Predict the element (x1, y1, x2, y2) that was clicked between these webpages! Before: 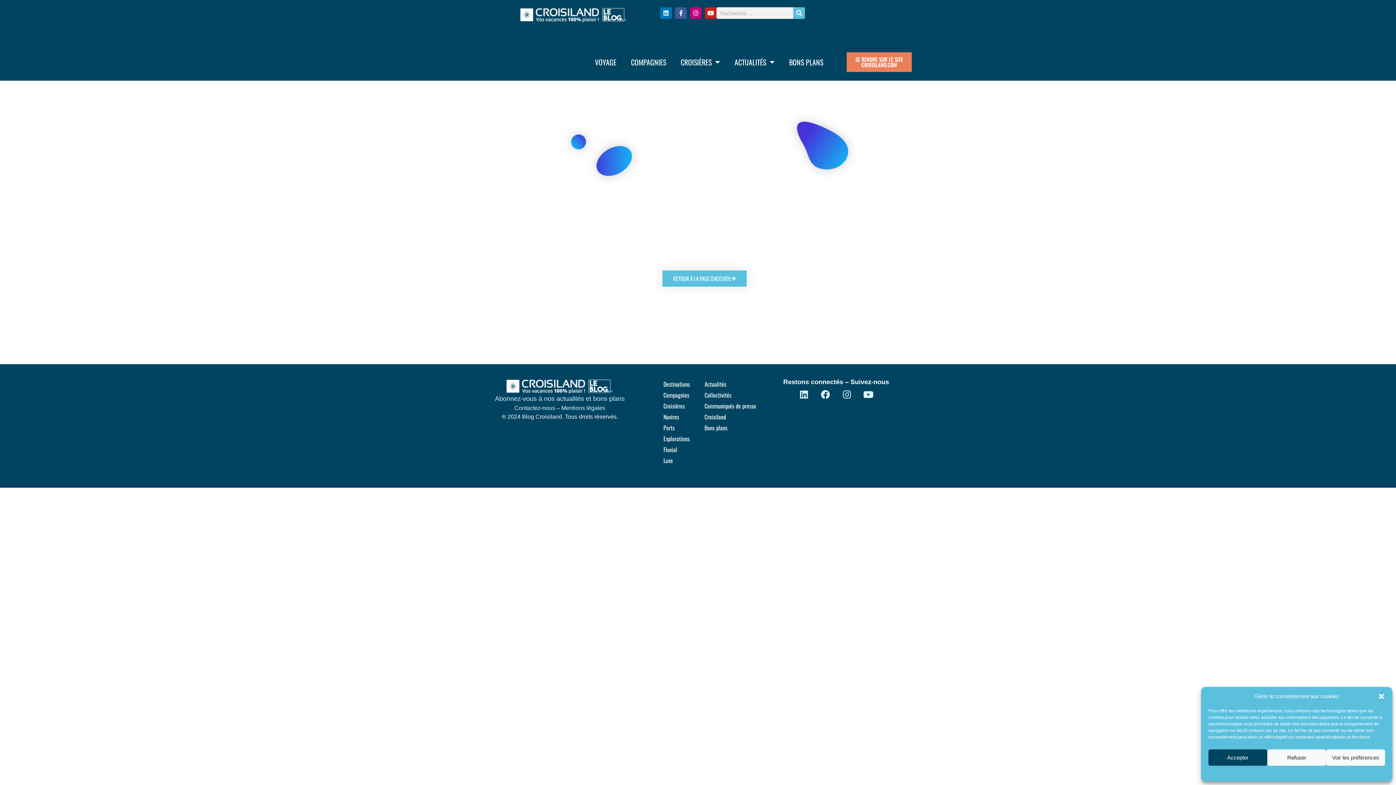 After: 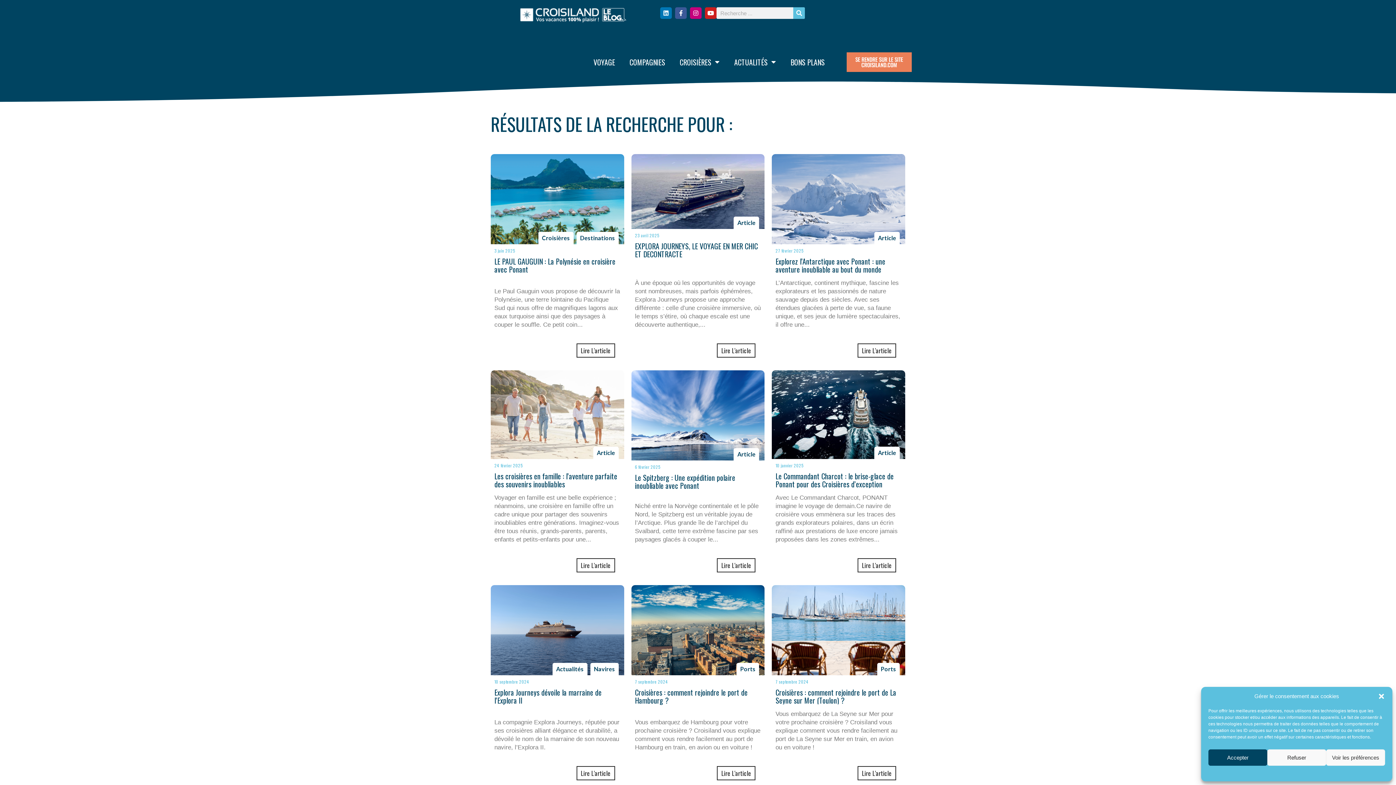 Action: bbox: (793, 7, 805, 18) label: Rechercher 